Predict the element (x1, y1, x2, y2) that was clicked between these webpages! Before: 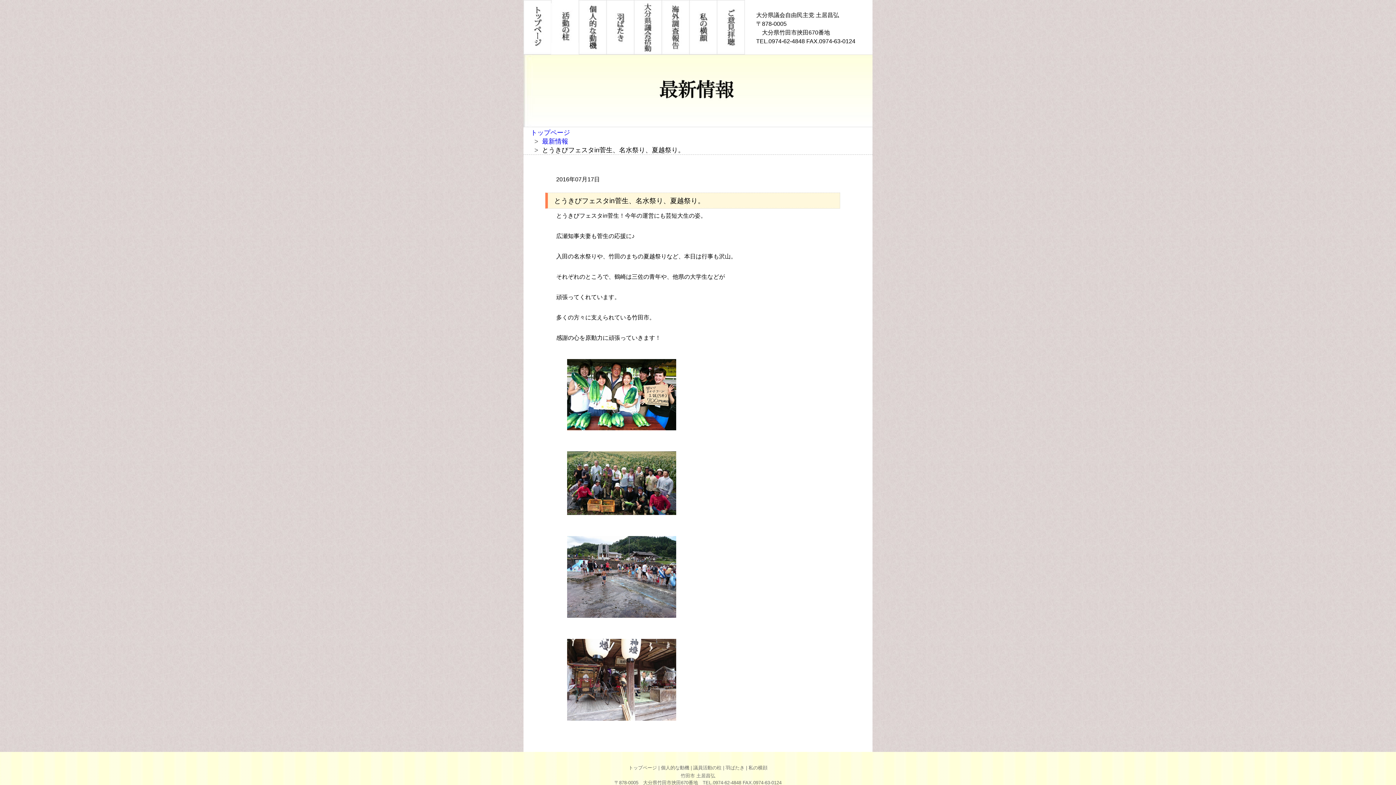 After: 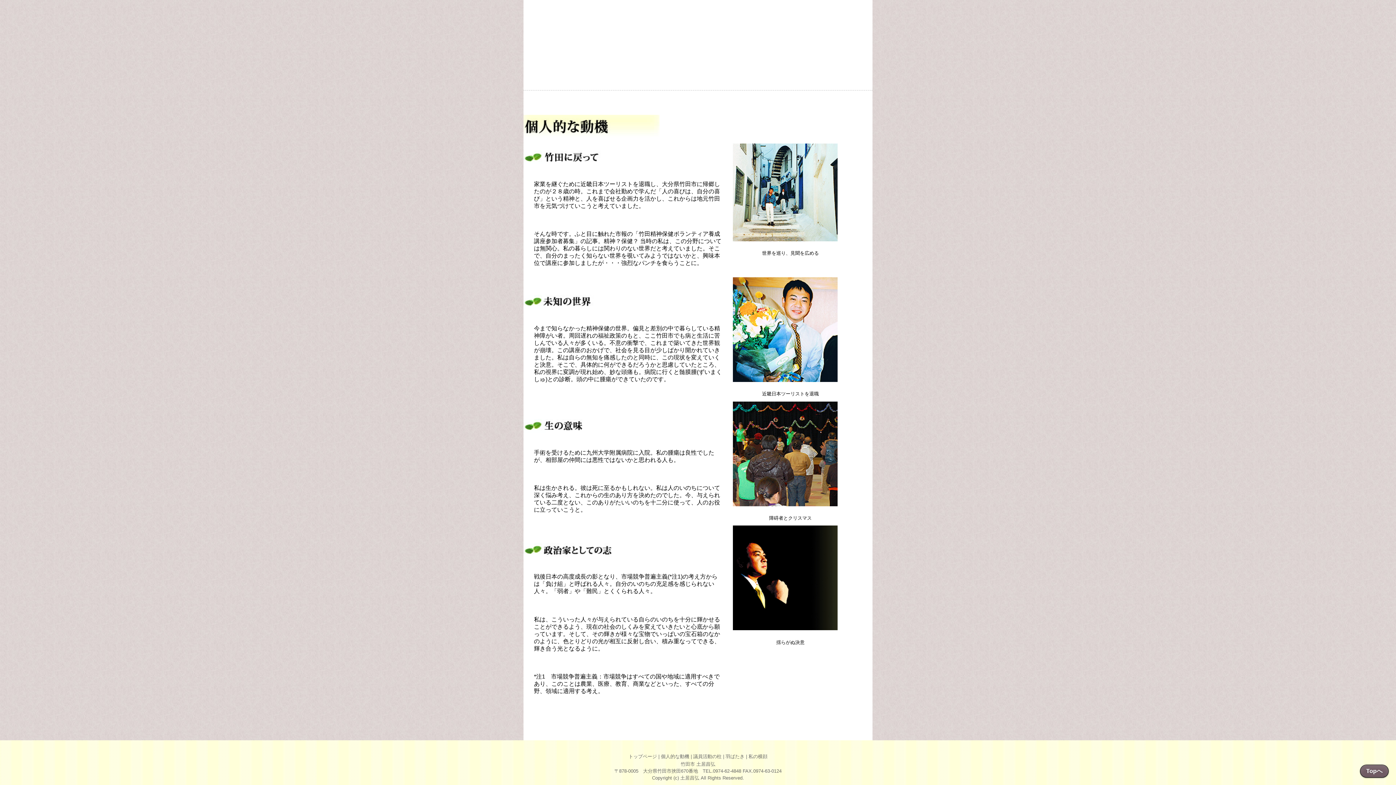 Action: label: 個人的な動機 bbox: (661, 765, 689, 771)